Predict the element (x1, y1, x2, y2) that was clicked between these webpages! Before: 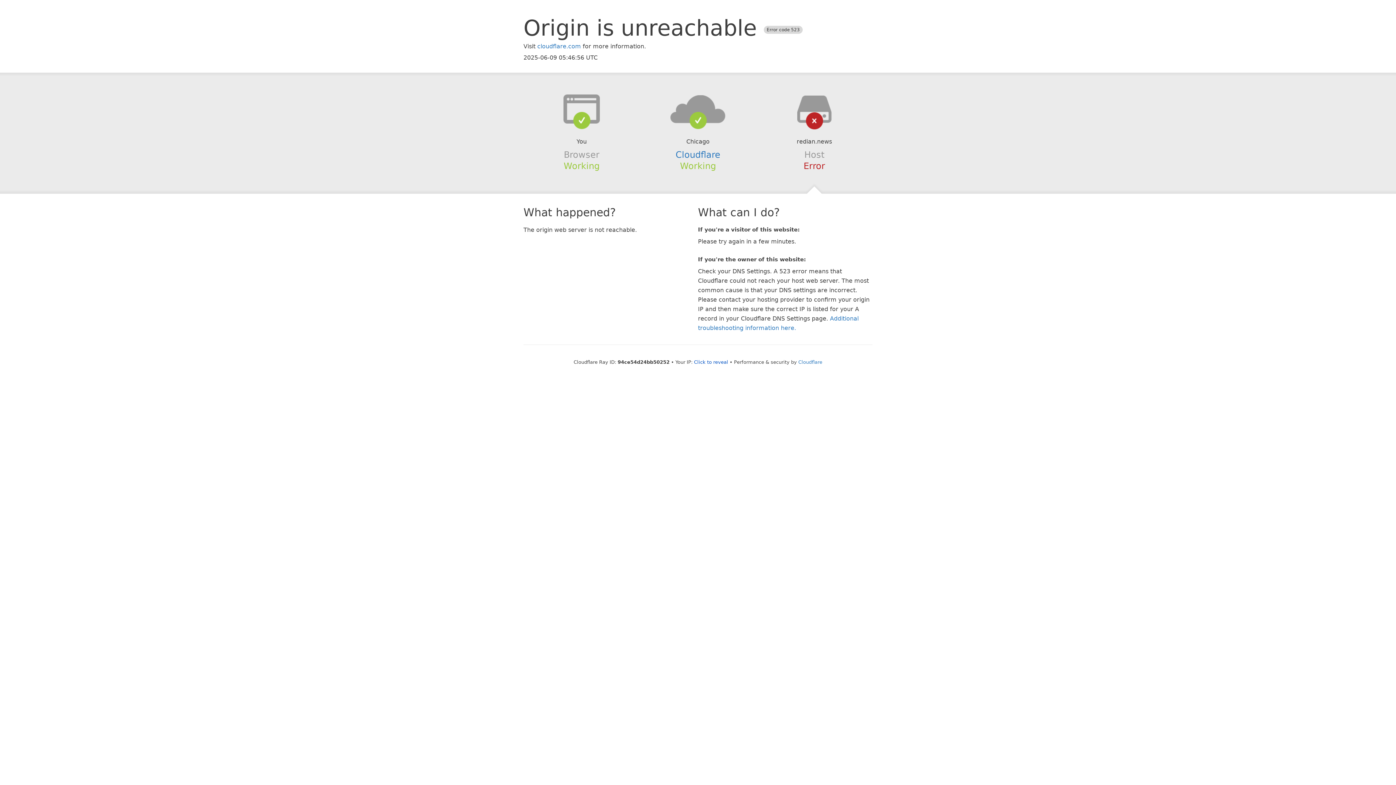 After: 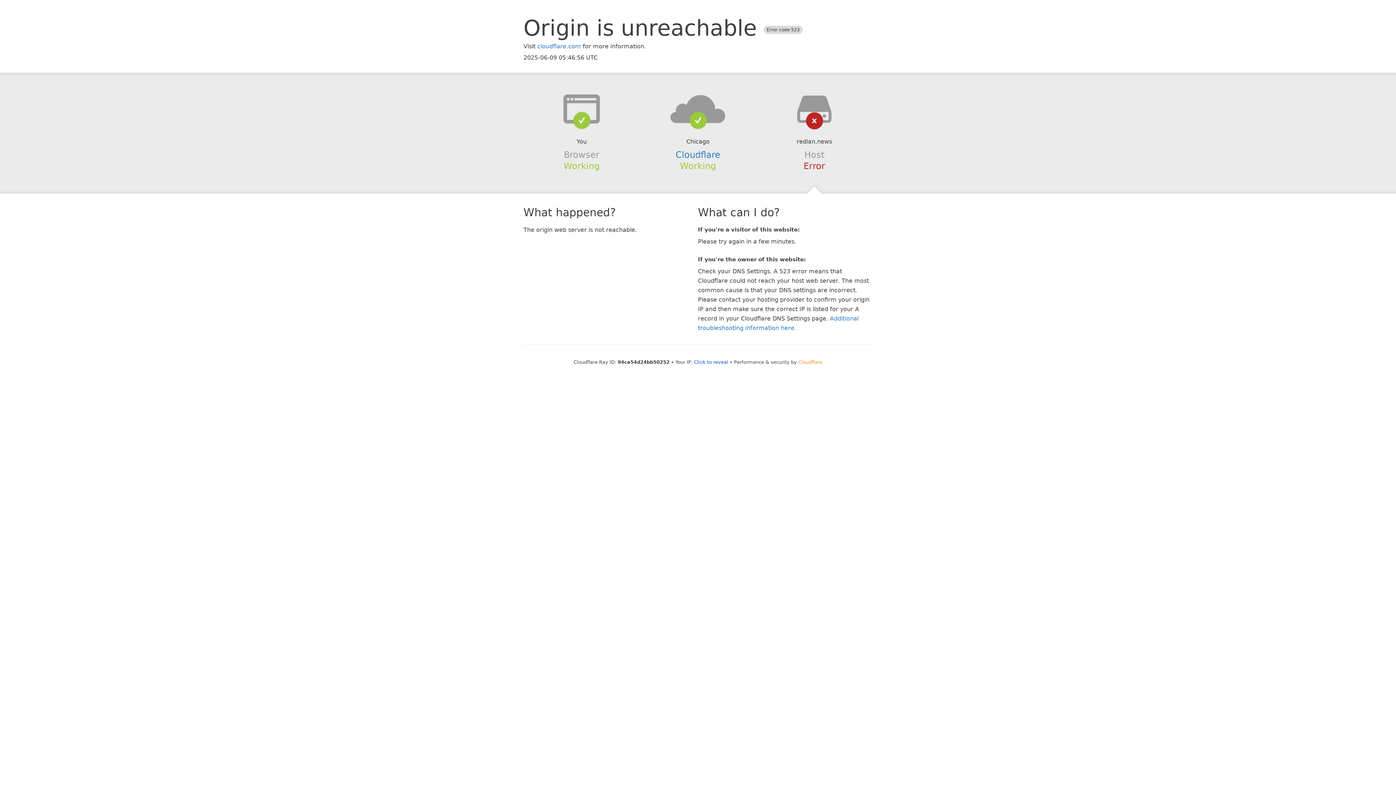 Action: bbox: (798, 359, 822, 364) label: Cloudflare